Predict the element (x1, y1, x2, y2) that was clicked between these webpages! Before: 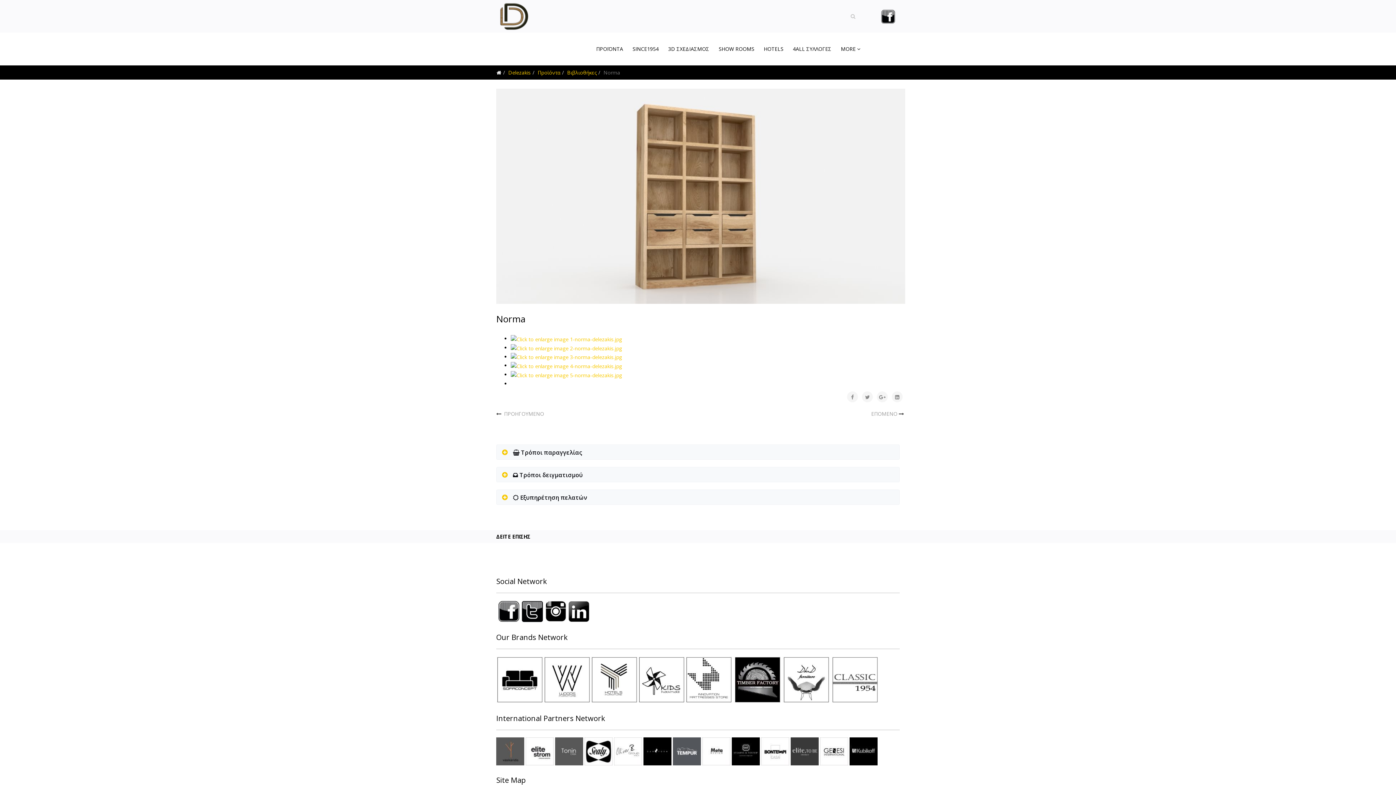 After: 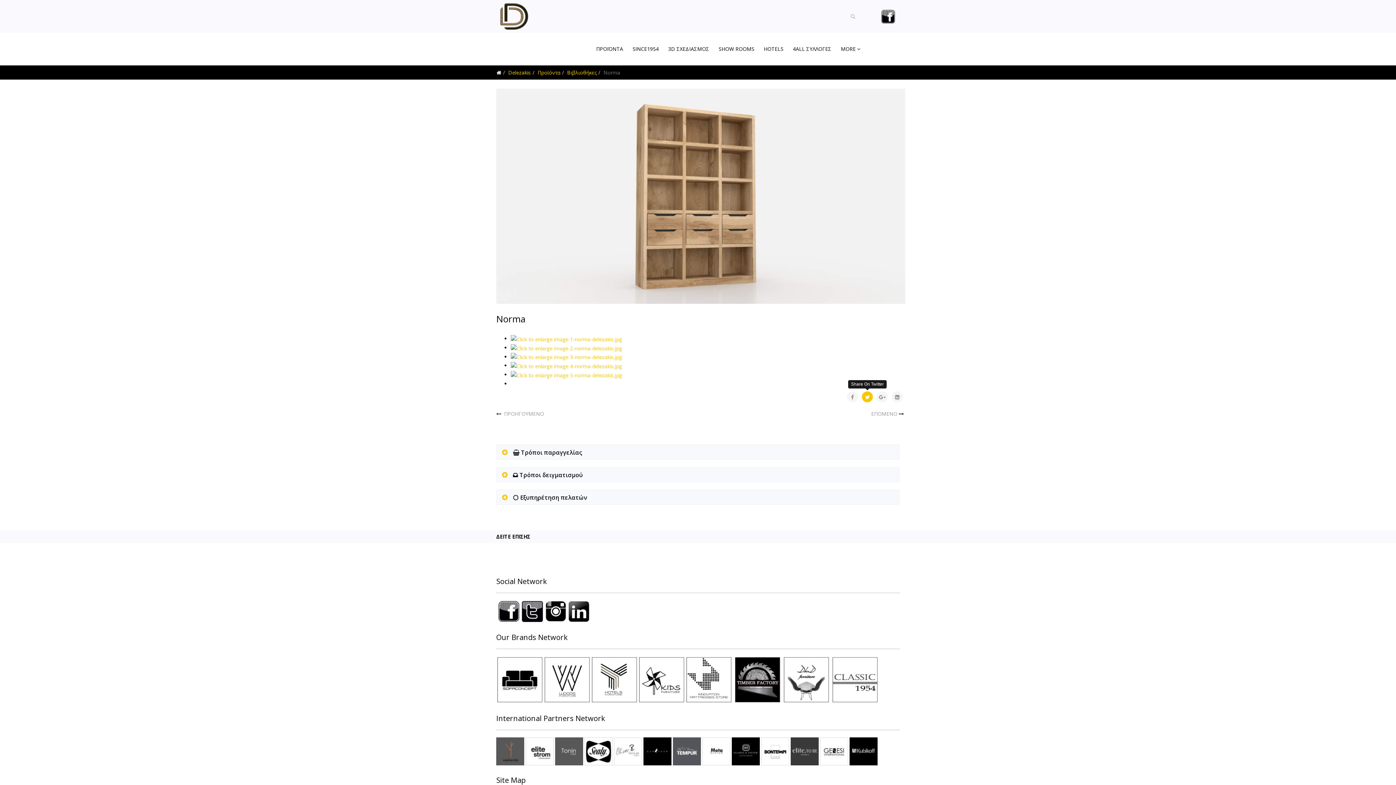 Action: bbox: (862, 391, 873, 402)